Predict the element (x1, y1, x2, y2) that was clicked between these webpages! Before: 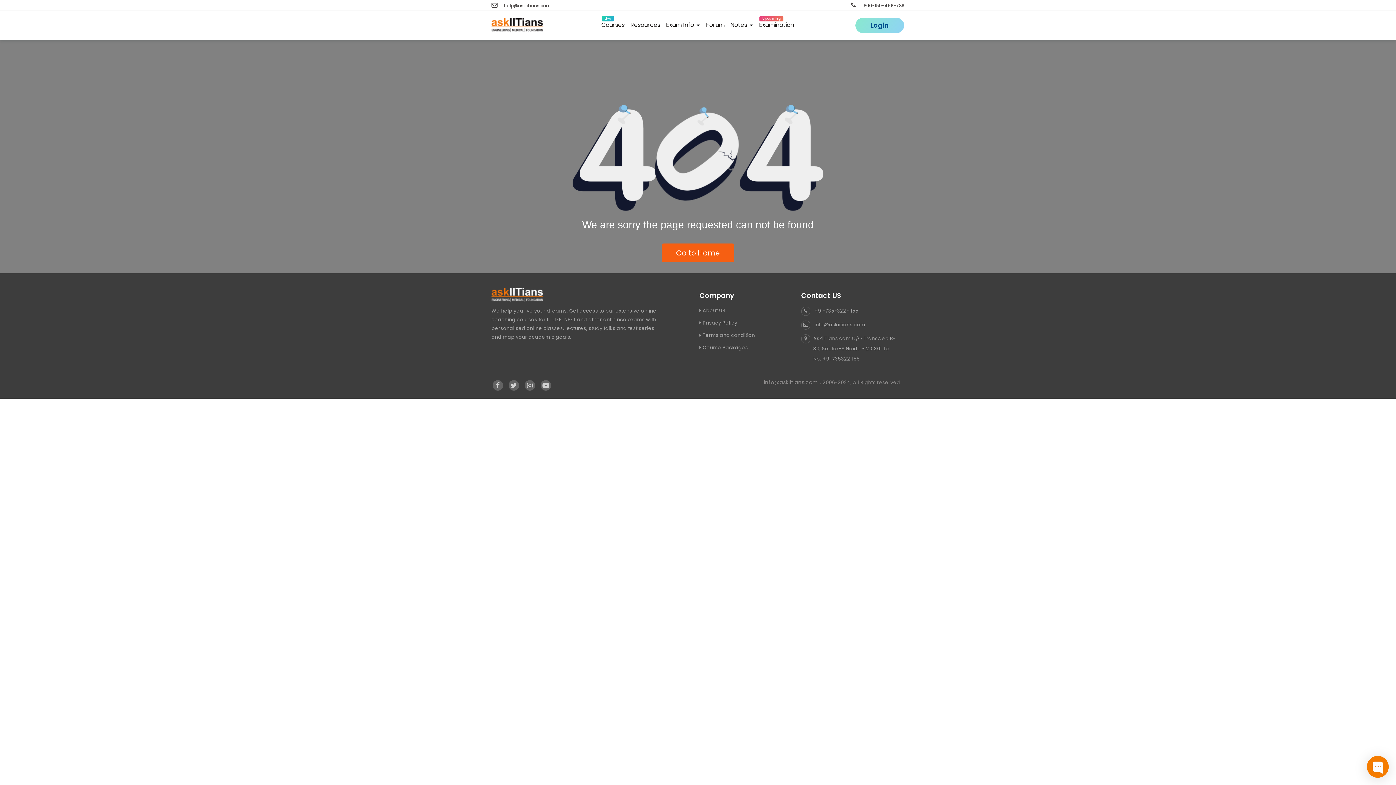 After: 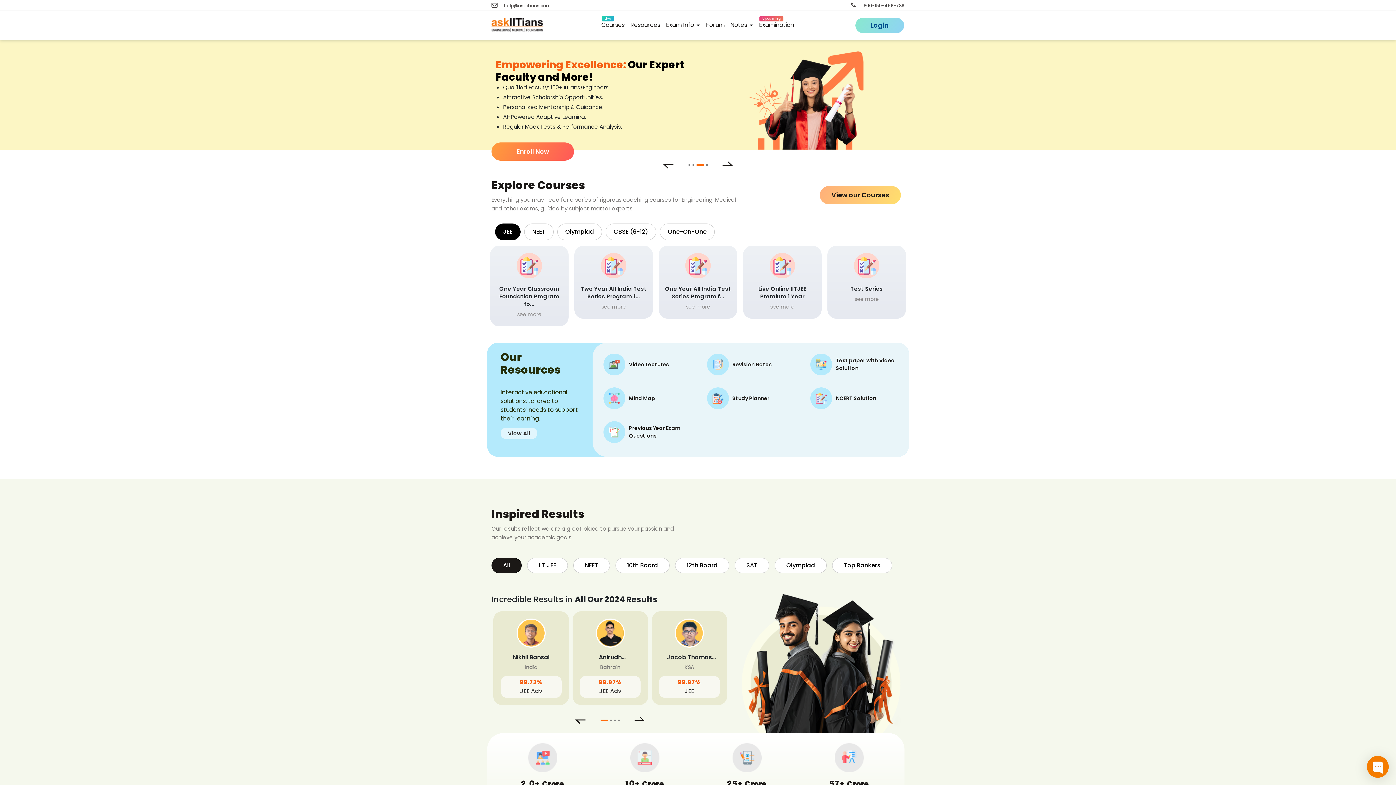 Action: bbox: (491, 18, 543, 32)